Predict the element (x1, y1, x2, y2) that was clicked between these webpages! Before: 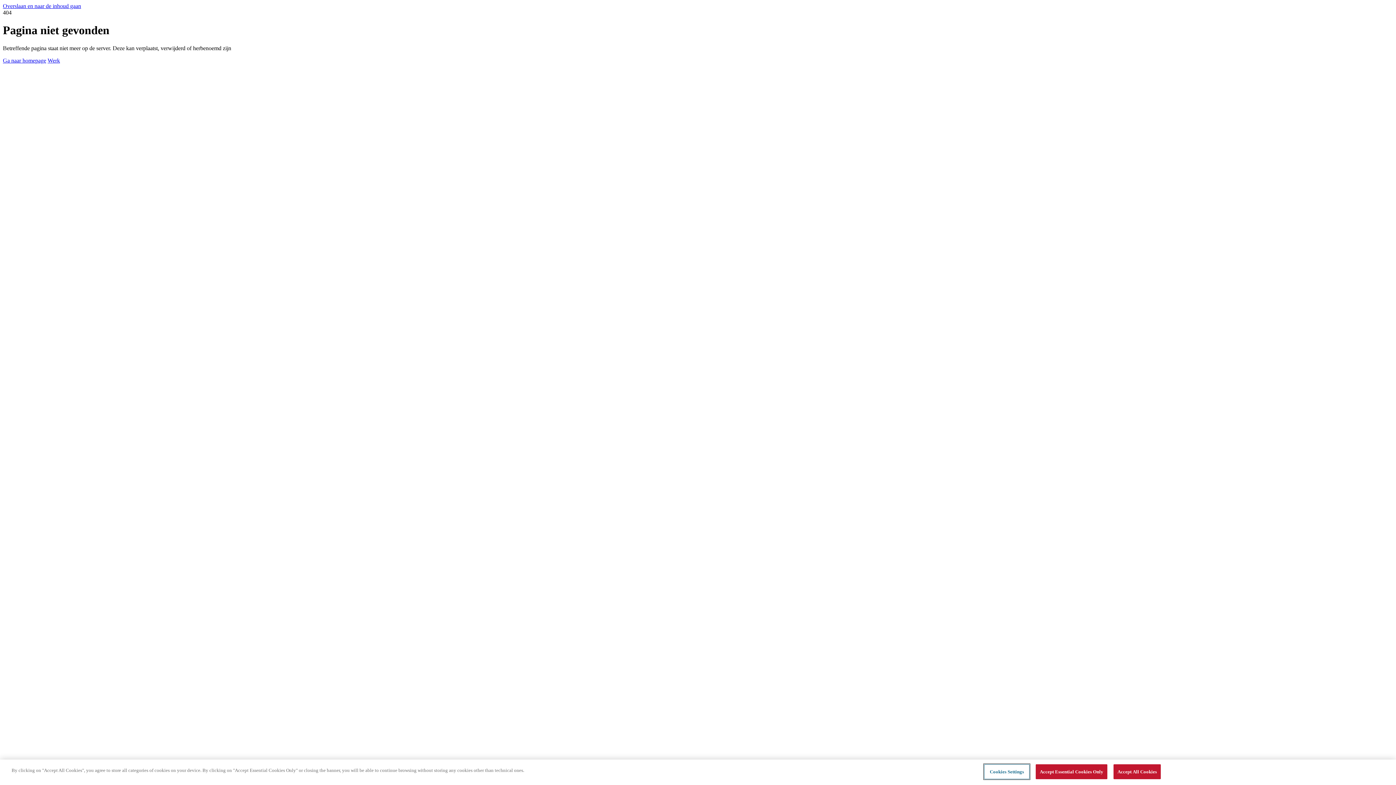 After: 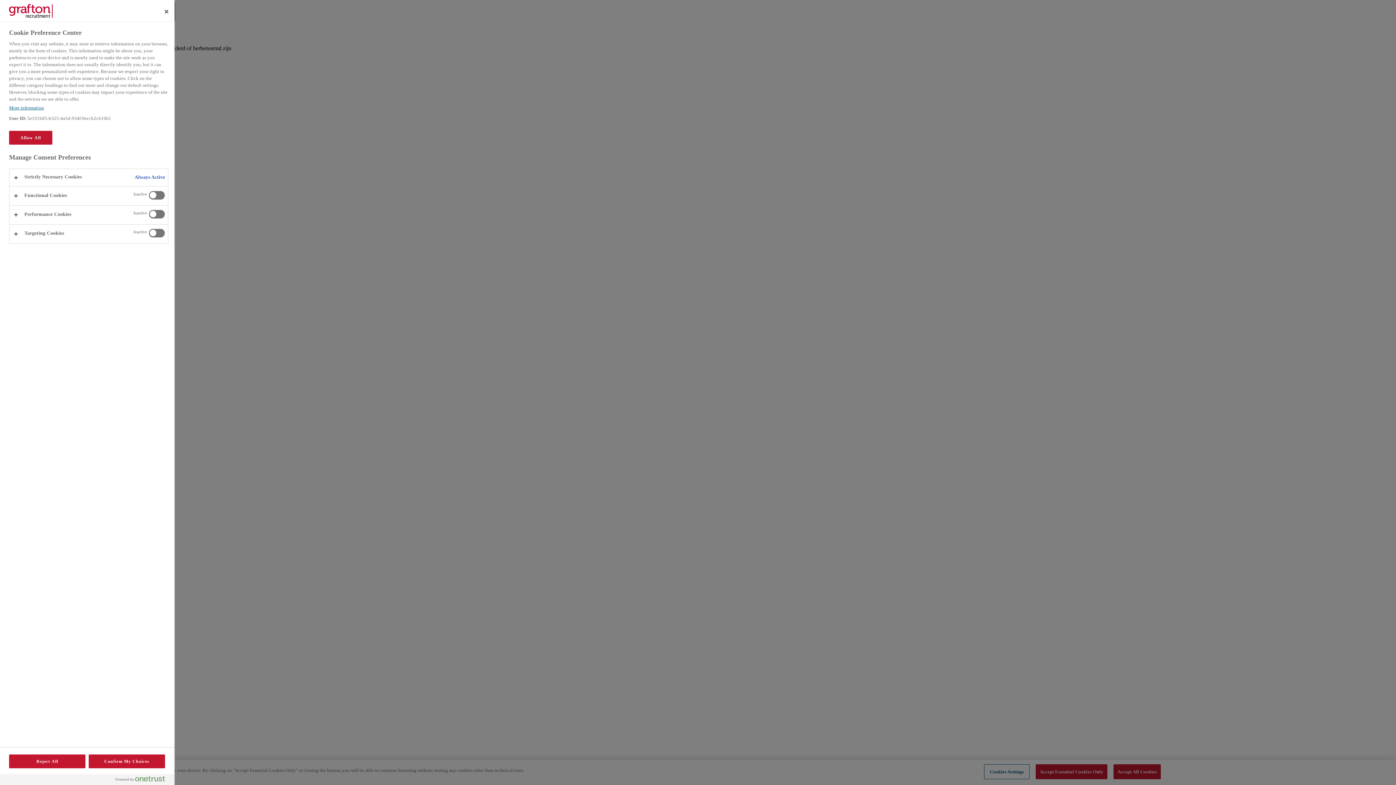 Action: label: Cookies Settings bbox: (984, 764, 1029, 779)